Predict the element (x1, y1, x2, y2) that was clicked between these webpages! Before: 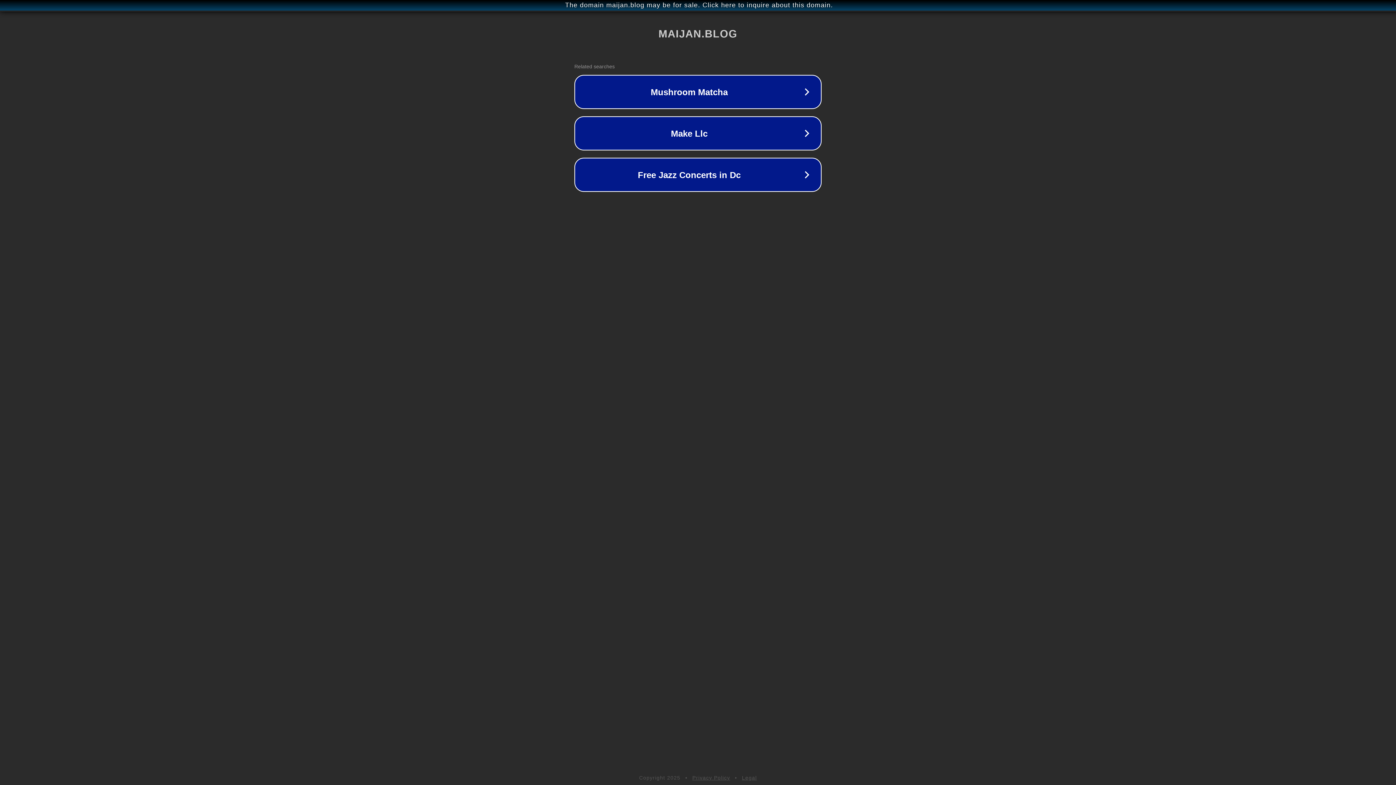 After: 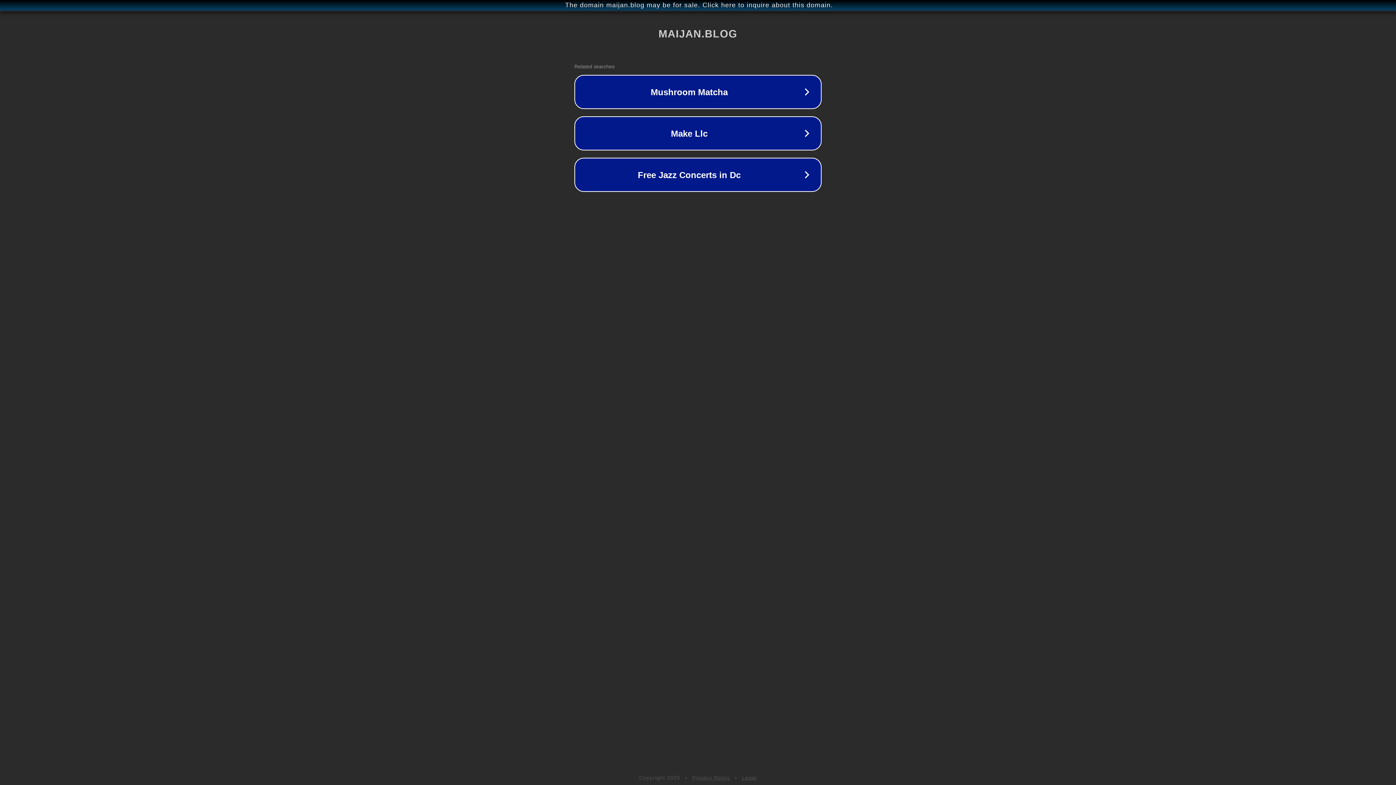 Action: bbox: (742, 775, 757, 781) label: Legal